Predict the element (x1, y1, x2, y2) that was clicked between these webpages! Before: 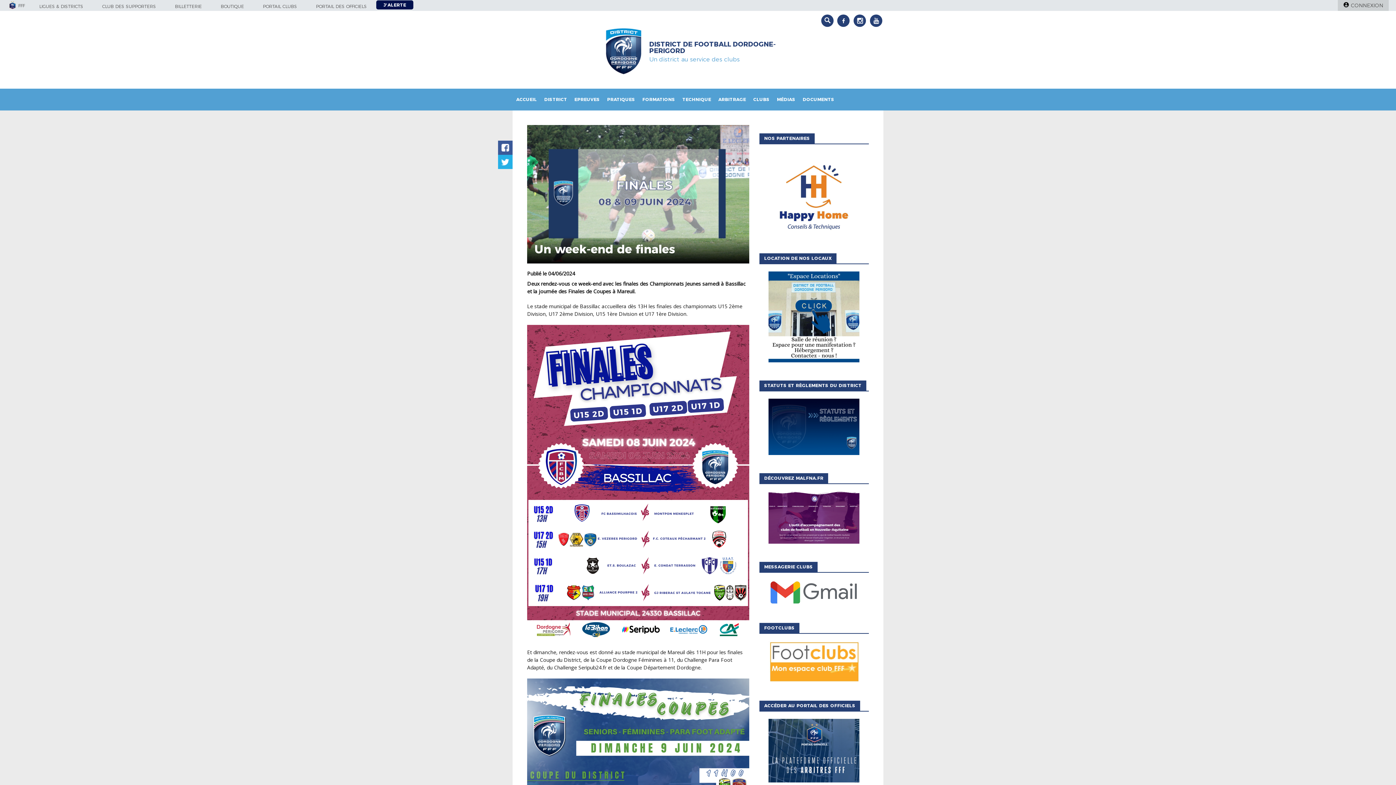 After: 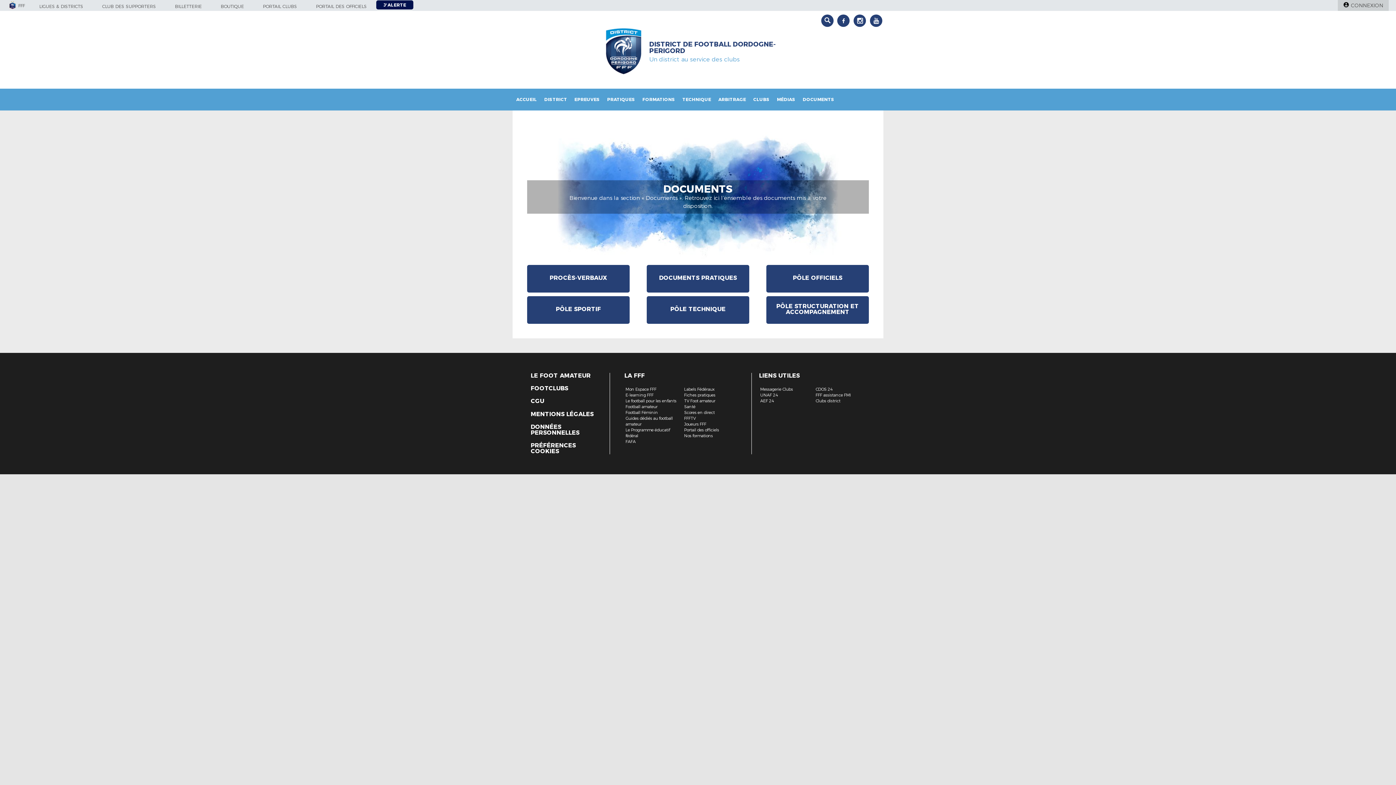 Action: label: DOCUMENTS bbox: (799, 88, 838, 110)